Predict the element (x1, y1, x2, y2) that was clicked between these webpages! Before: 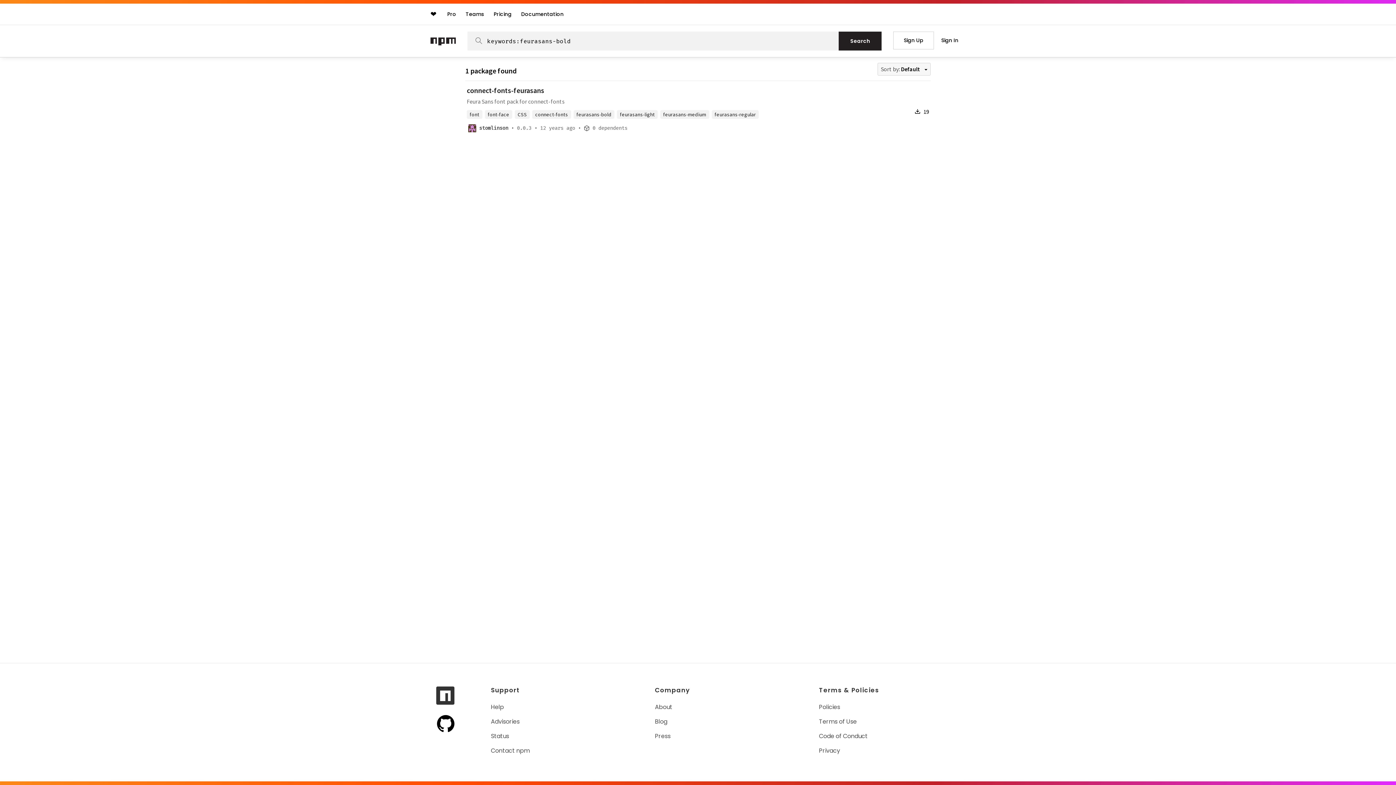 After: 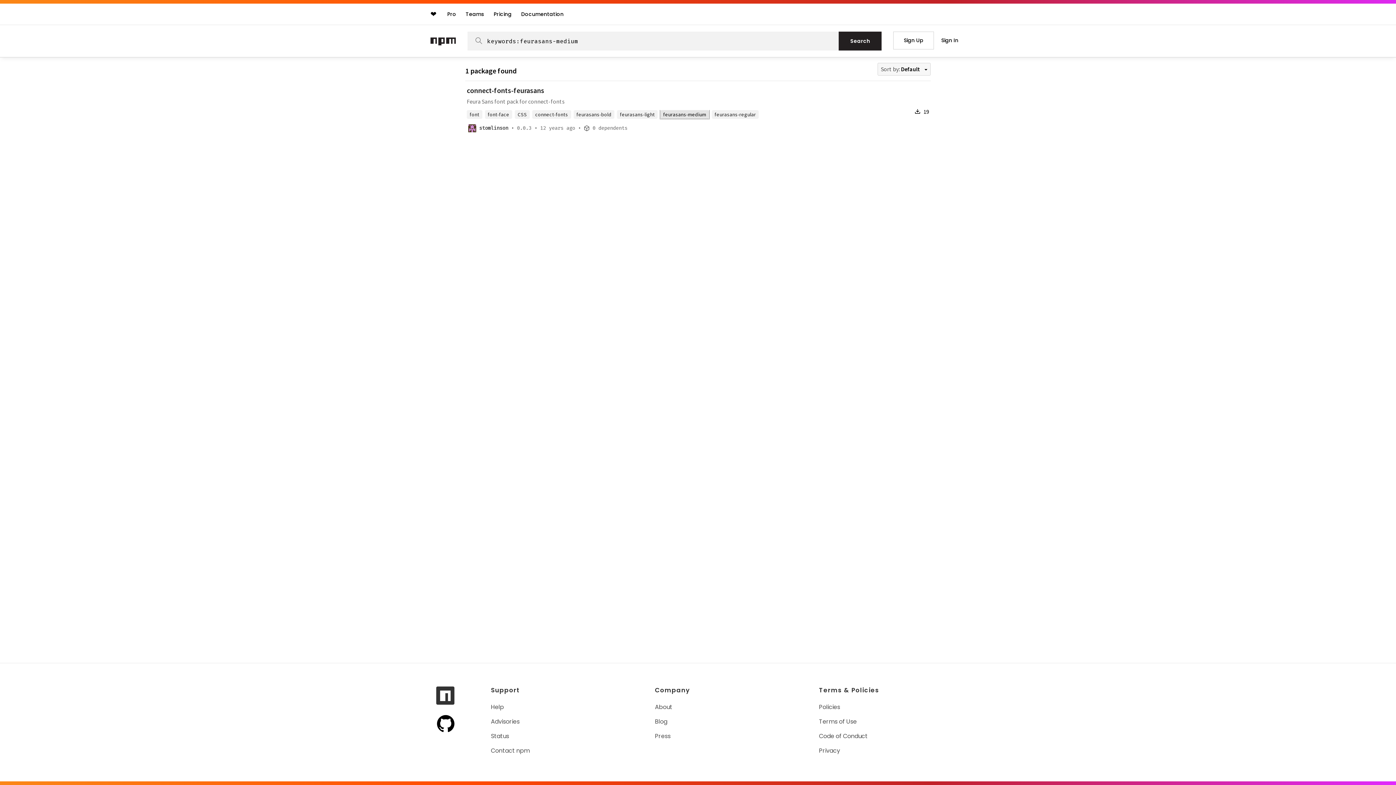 Action: bbox: (660, 110, 709, 118) label: feurasans-medium